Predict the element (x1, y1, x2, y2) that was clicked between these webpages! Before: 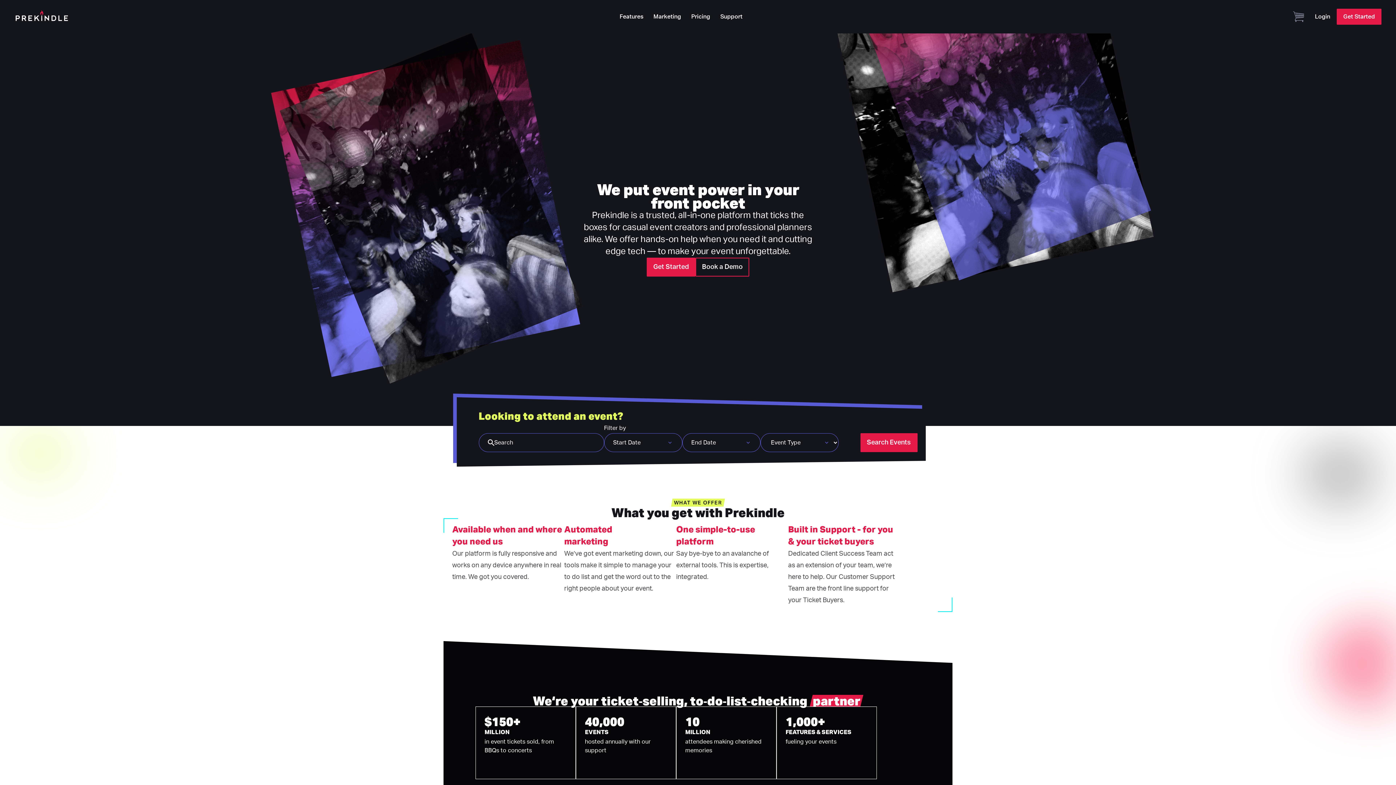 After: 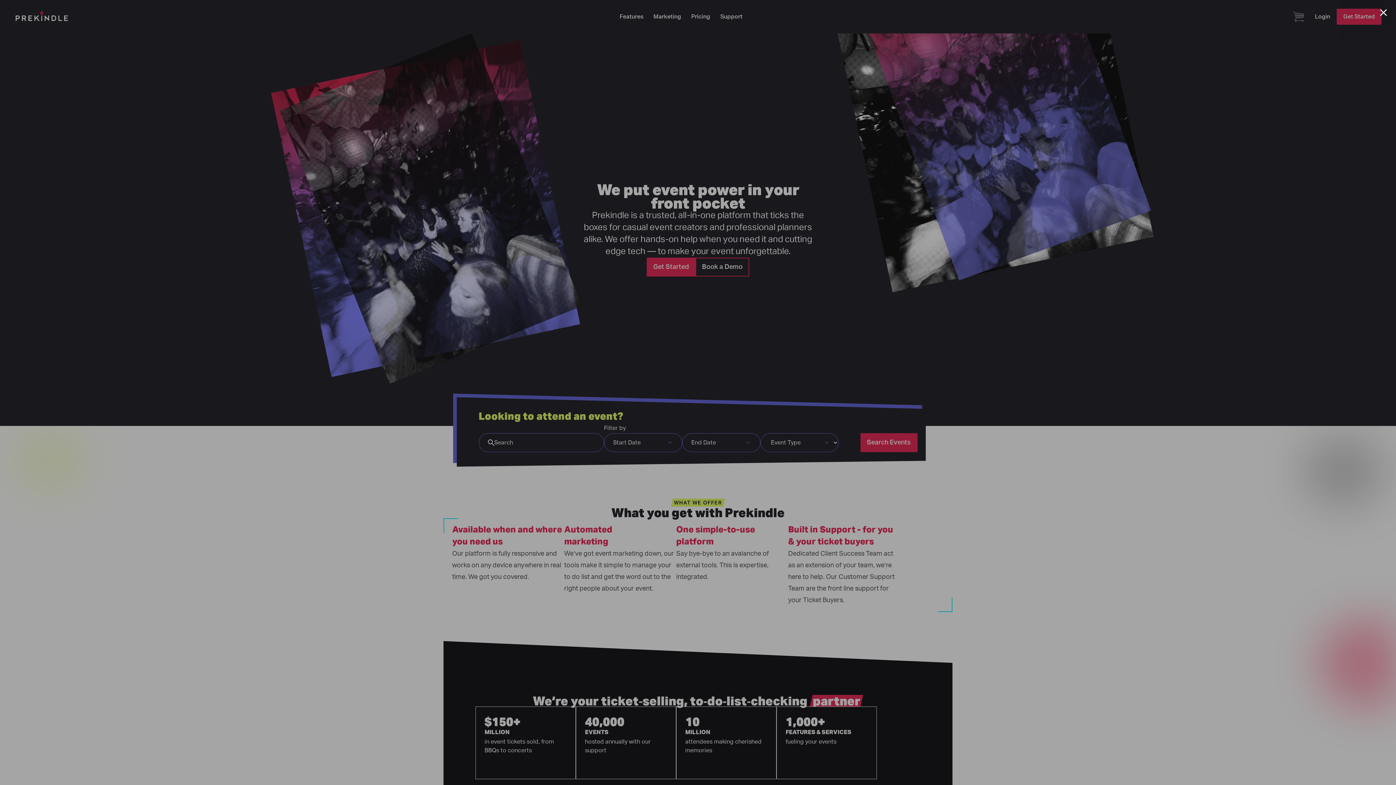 Action: label: Book a Demo bbox: (695, 257, 749, 276)